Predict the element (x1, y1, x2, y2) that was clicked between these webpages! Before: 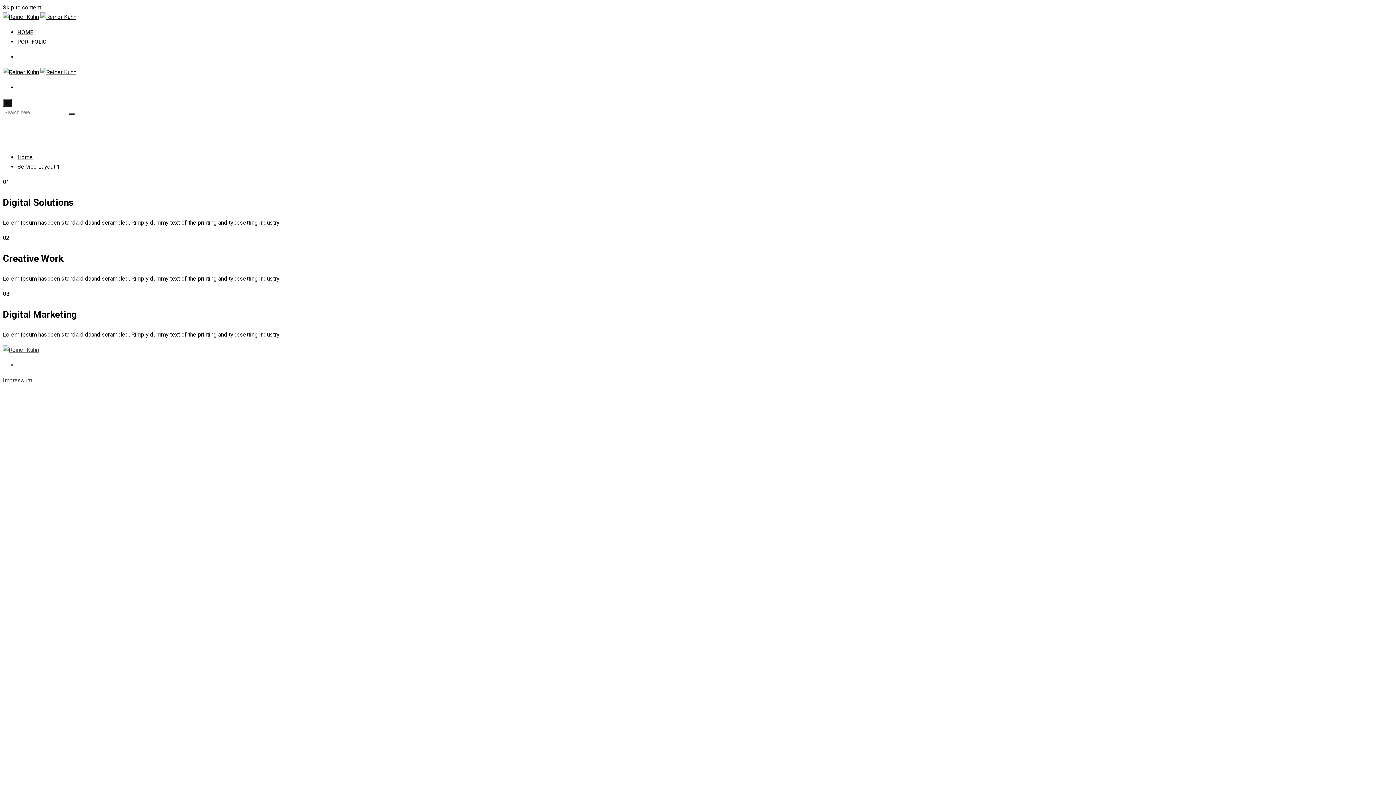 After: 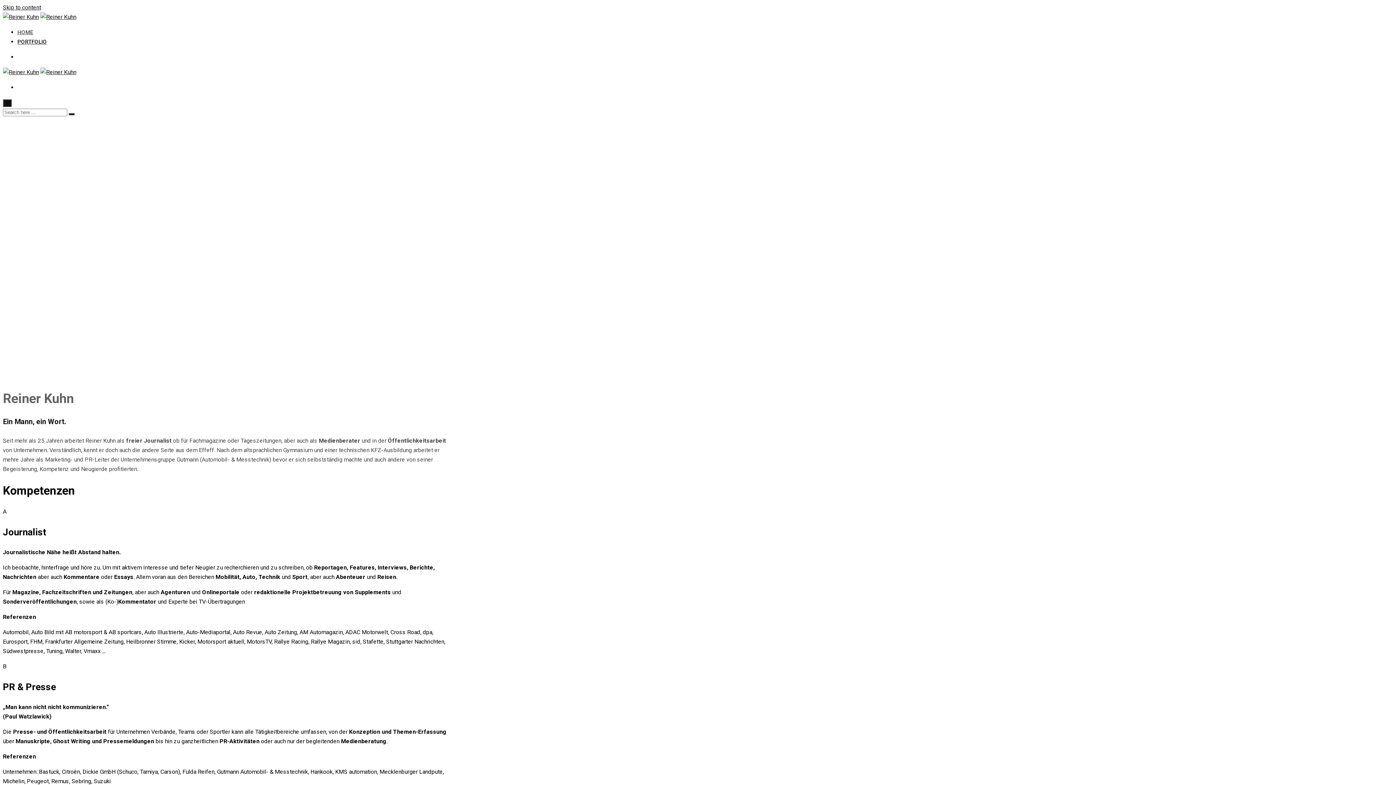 Action: bbox: (40, 68, 76, 75)